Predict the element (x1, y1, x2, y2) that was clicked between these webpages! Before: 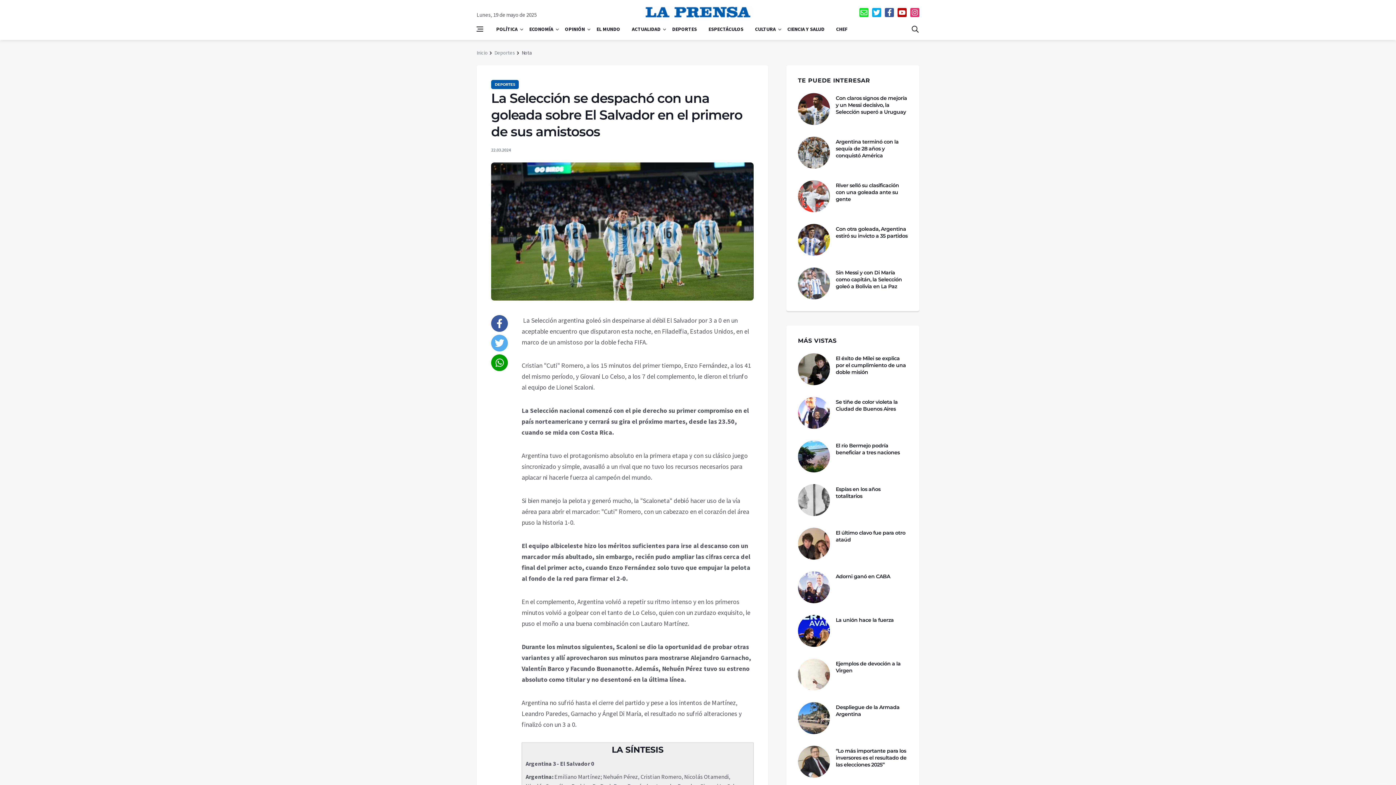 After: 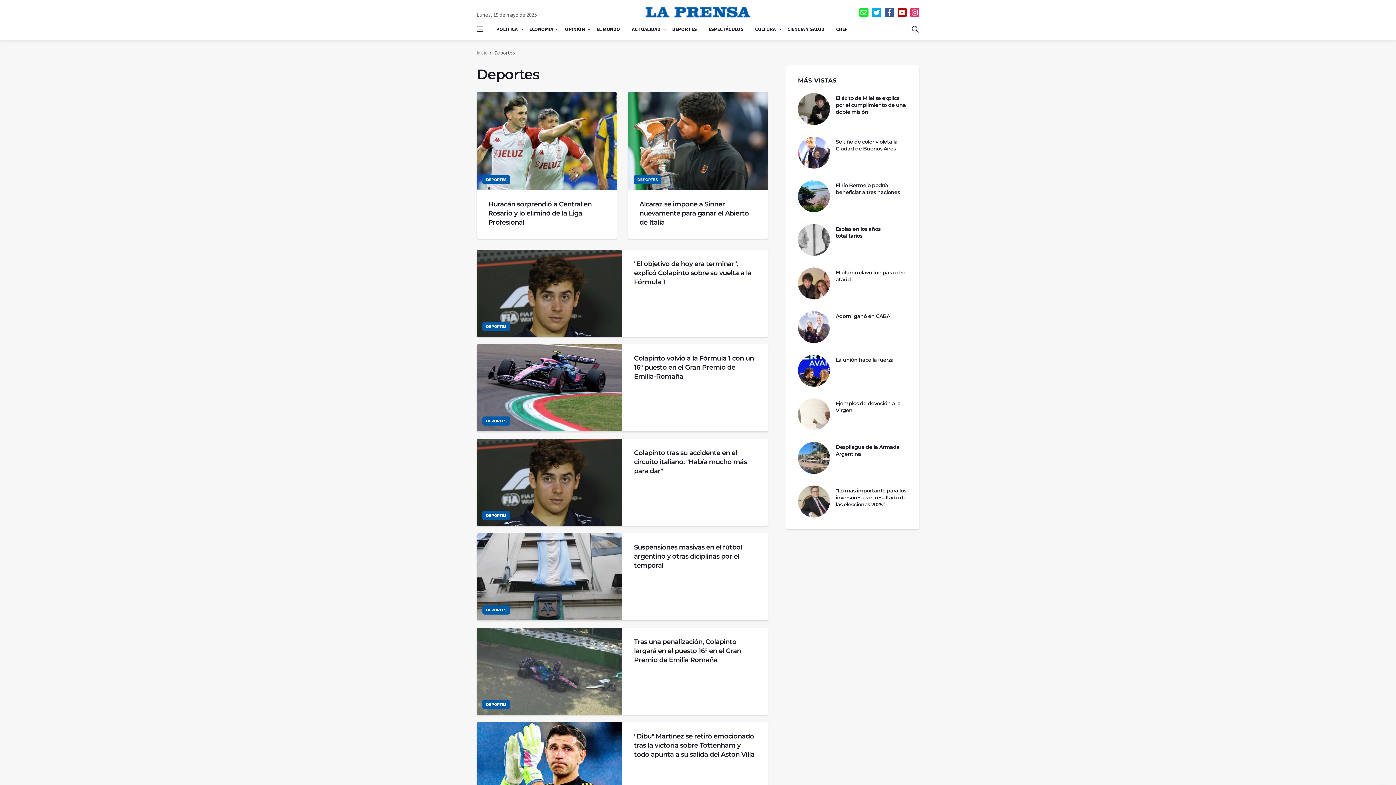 Action: bbox: (666, 20, 702, 37) label: DEPORTES